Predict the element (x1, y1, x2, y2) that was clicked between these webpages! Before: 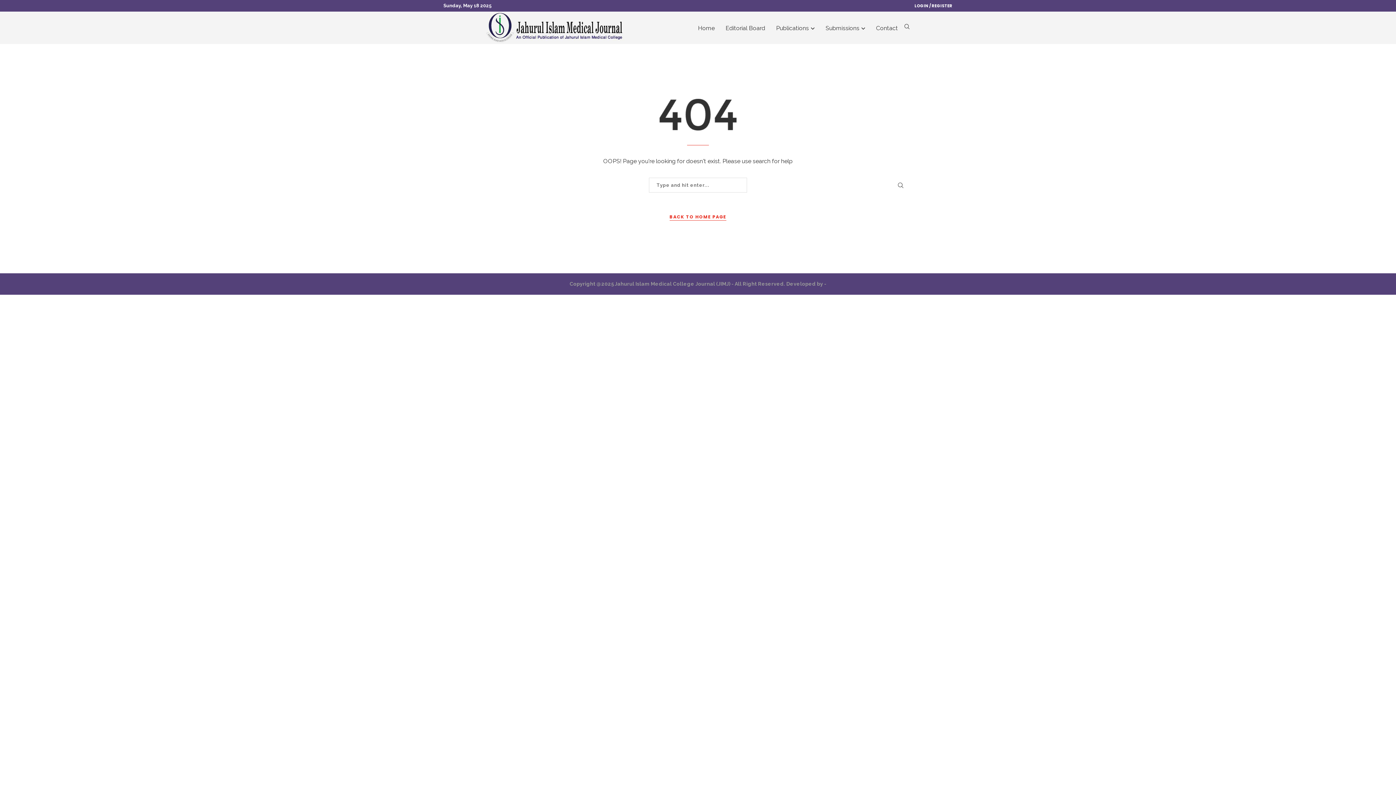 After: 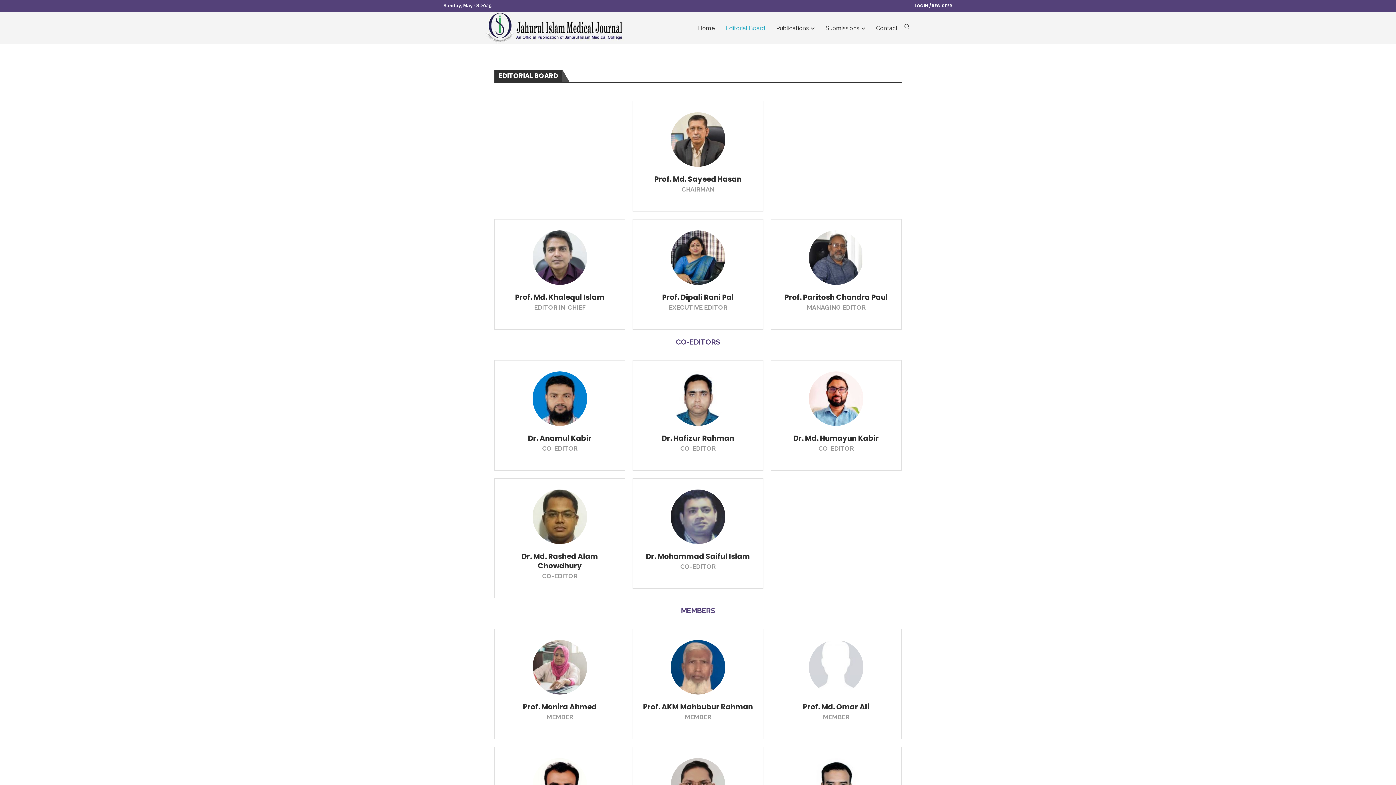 Action: label: Editorial Board bbox: (725, 12, 765, 44)